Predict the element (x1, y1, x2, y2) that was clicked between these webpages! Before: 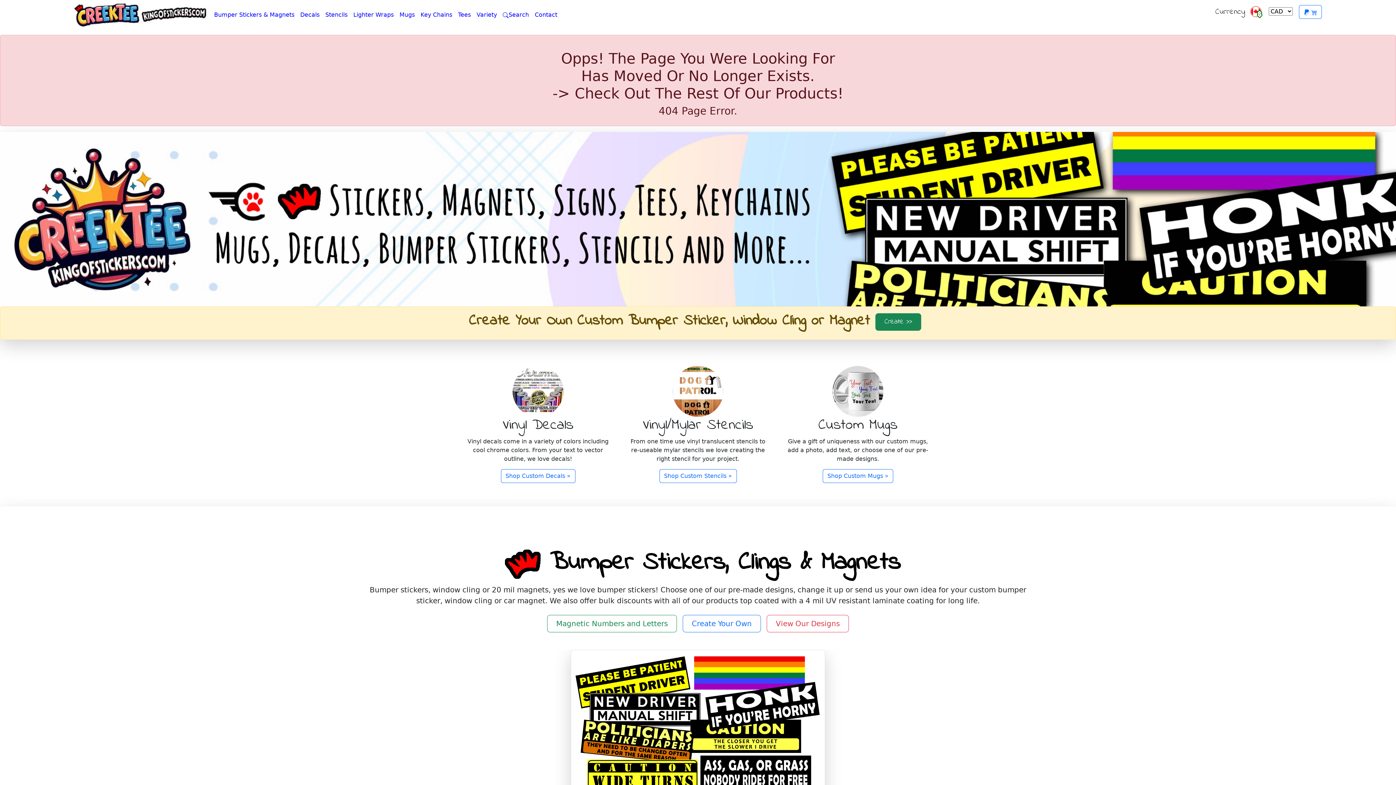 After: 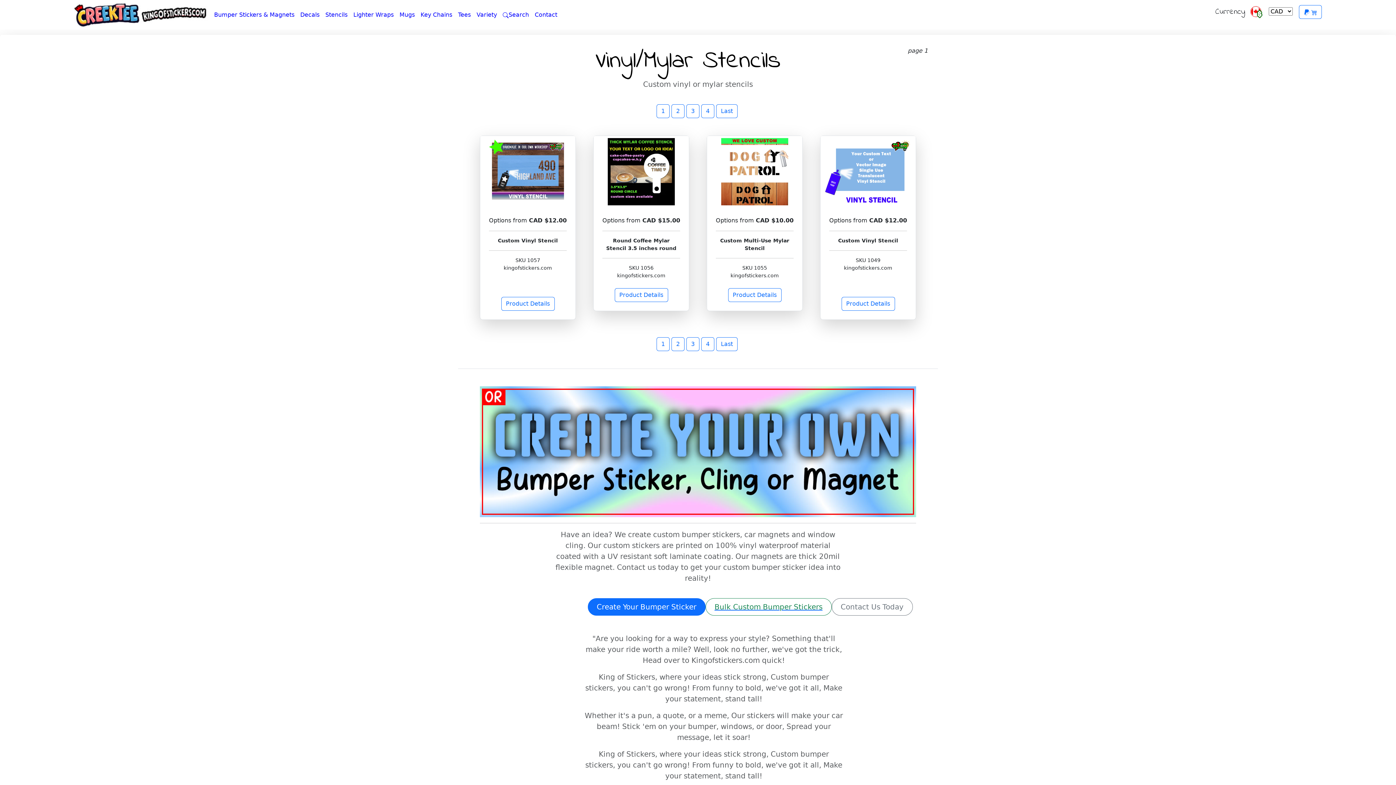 Action: bbox: (659, 469, 736, 483) label: Shop Custom Stencils »